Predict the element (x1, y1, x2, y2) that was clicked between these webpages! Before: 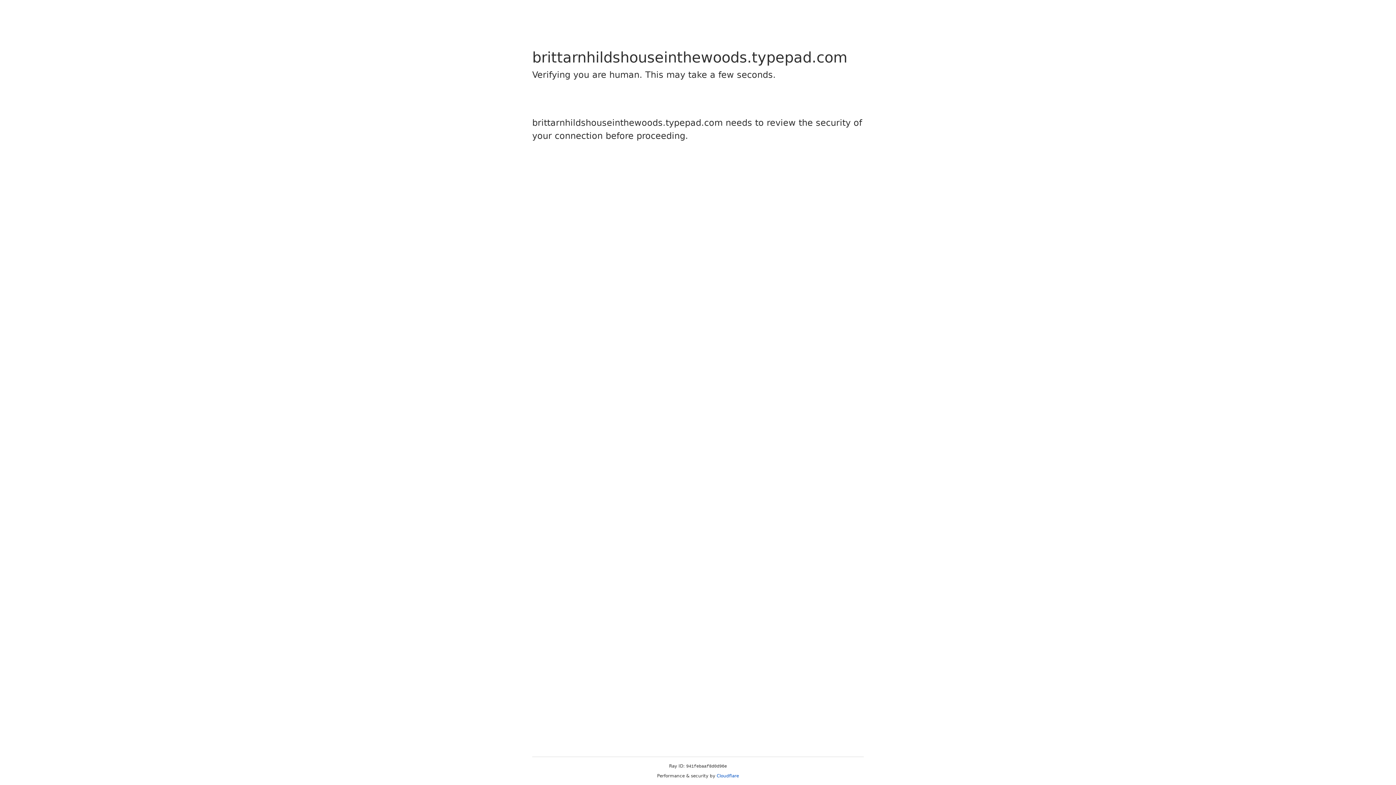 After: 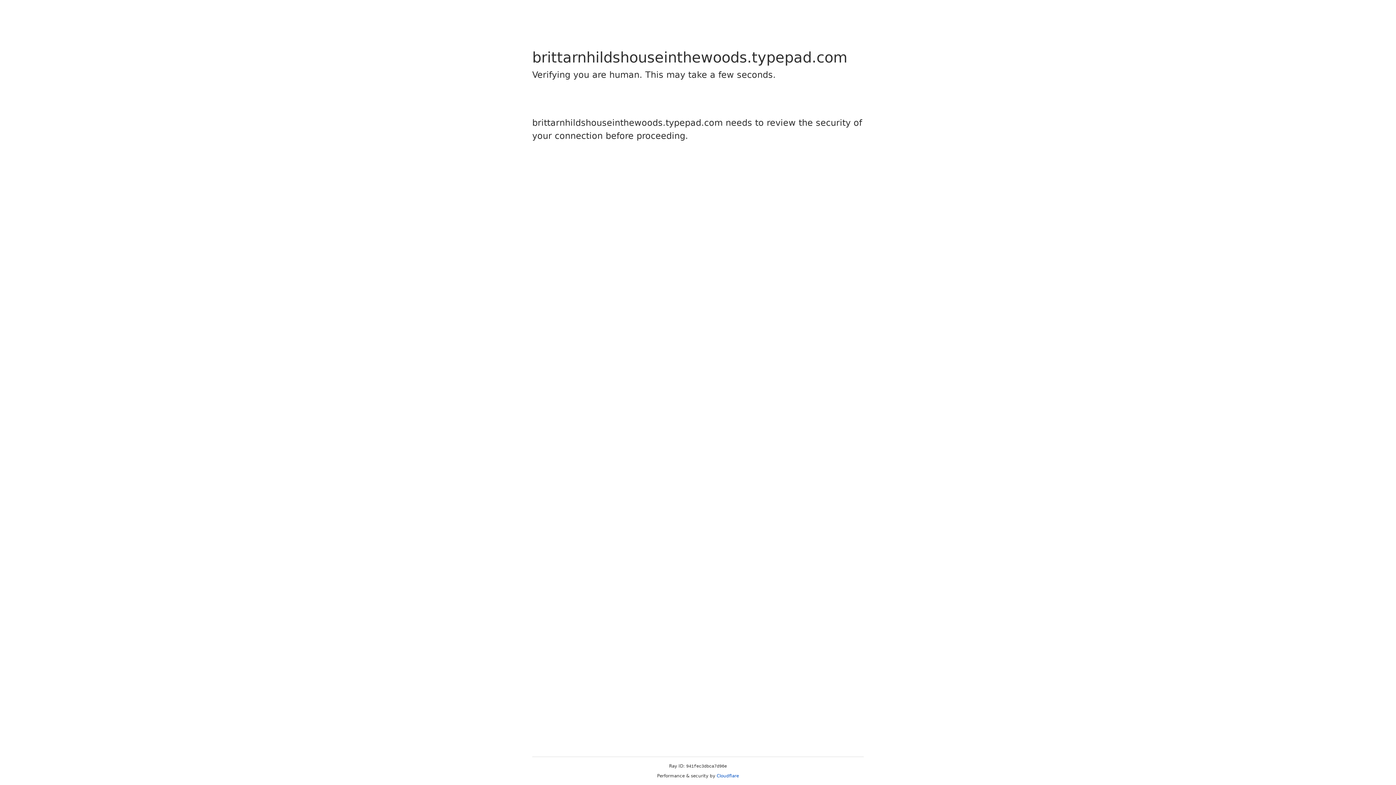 Action: label: Cloudflare bbox: (716, 773, 739, 778)